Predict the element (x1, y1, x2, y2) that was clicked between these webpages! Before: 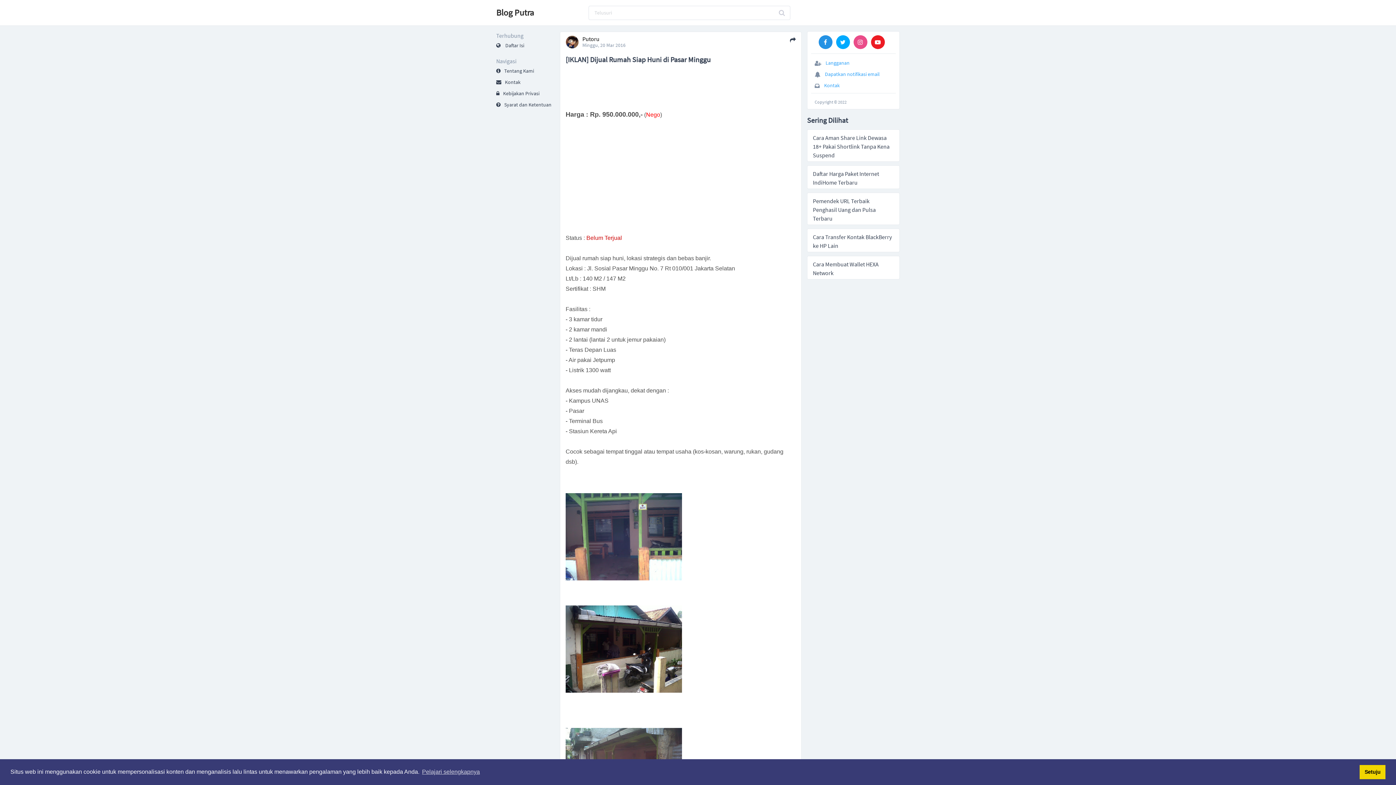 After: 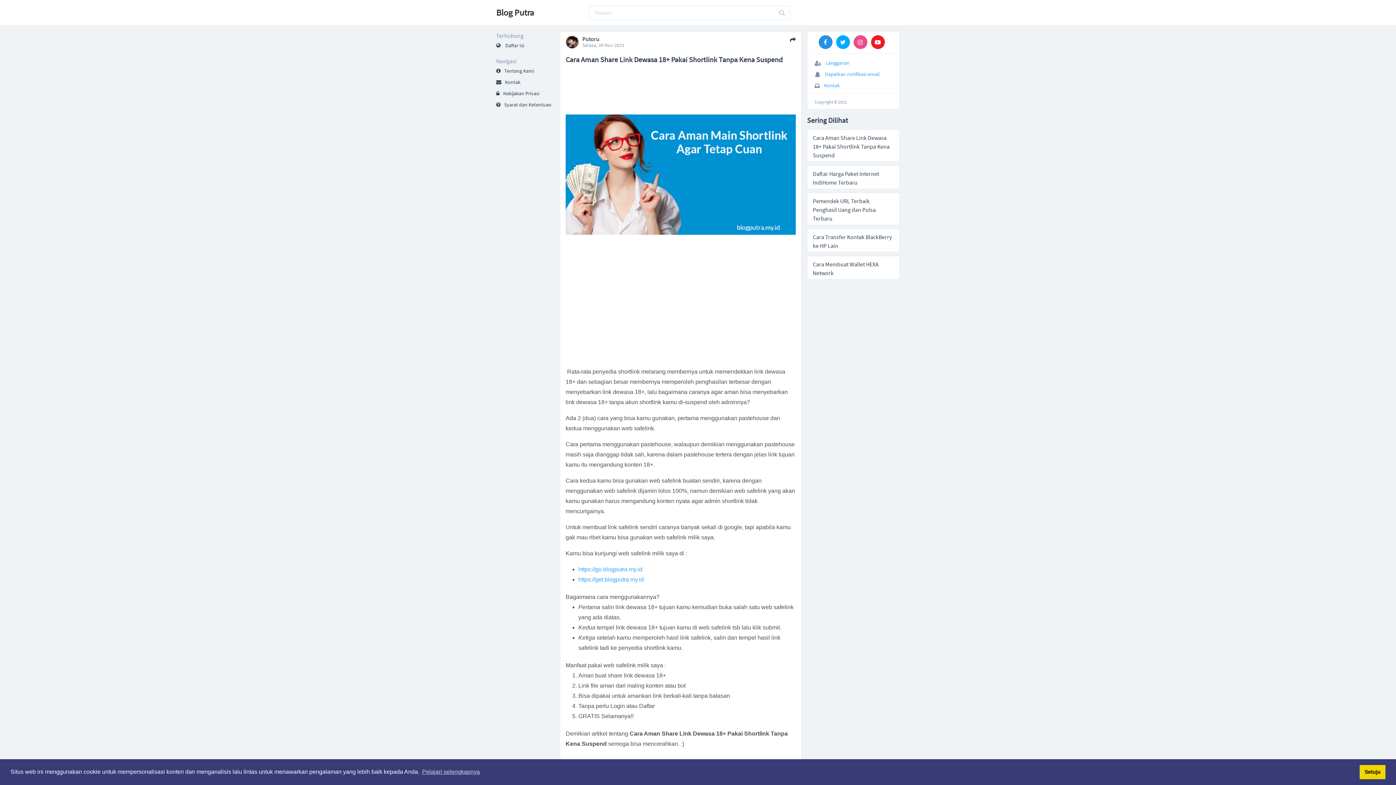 Action: bbox: (813, 133, 894, 159) label: Cara Aman Share Link Dewasa 18+ Pakai Shortlink Tanpa Kena Suspend